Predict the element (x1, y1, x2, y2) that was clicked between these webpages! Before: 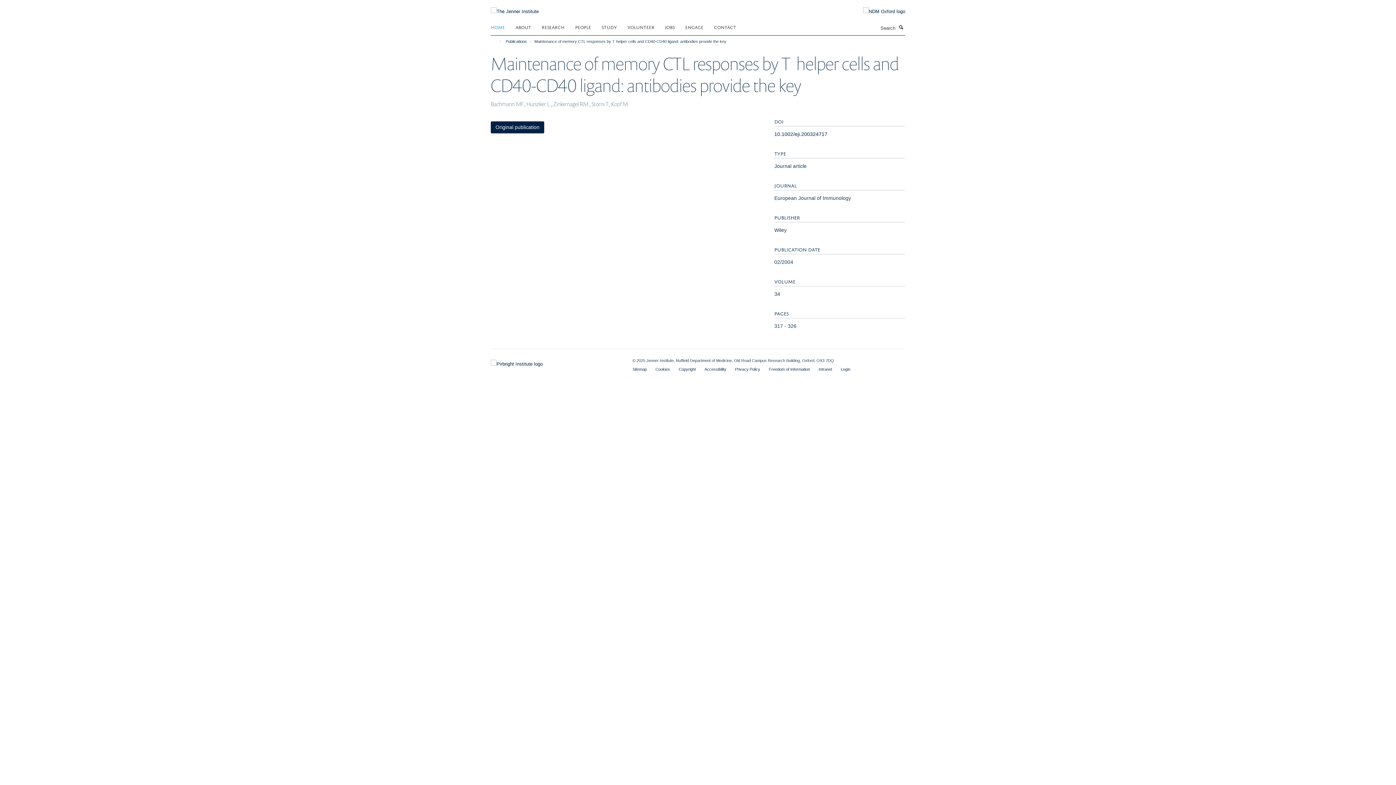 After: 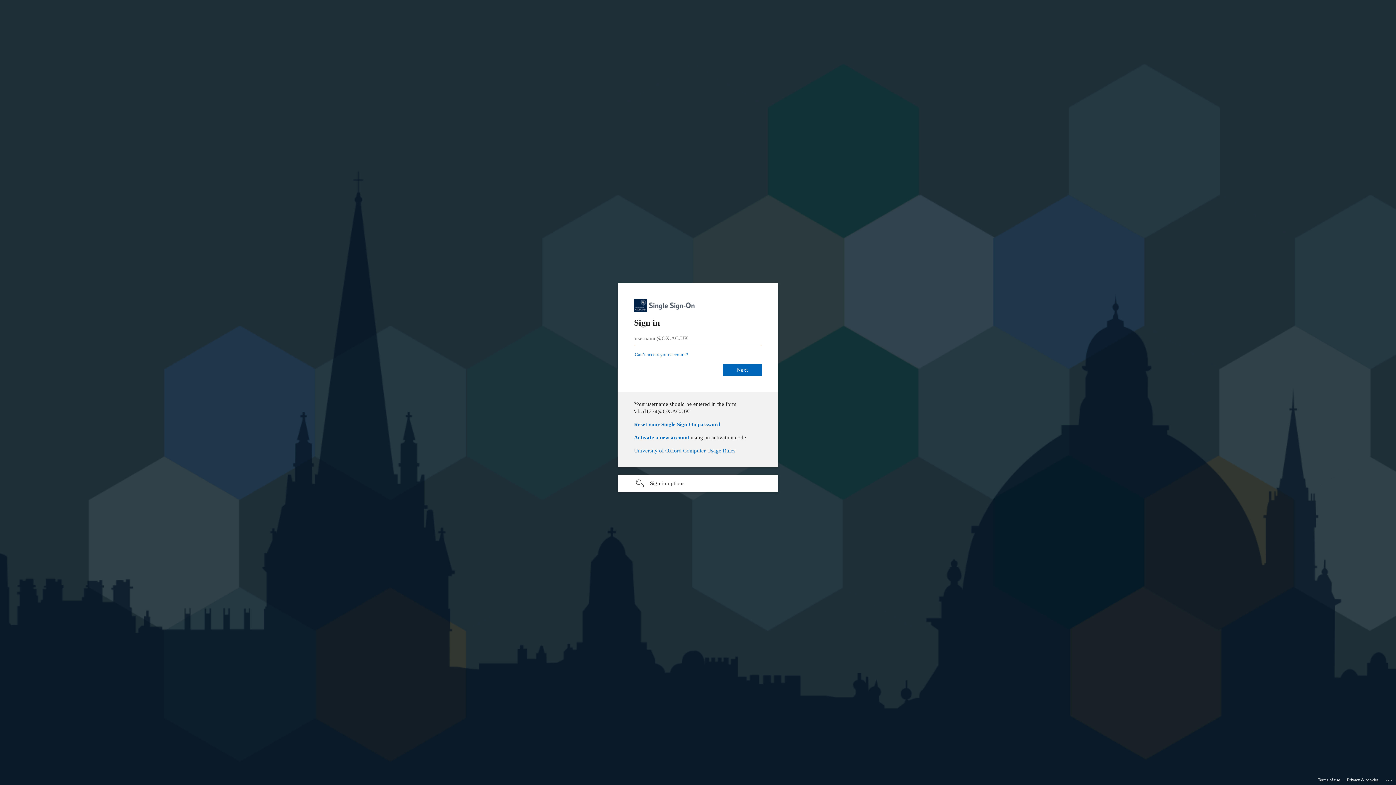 Action: label: Login bbox: (841, 367, 850, 371)